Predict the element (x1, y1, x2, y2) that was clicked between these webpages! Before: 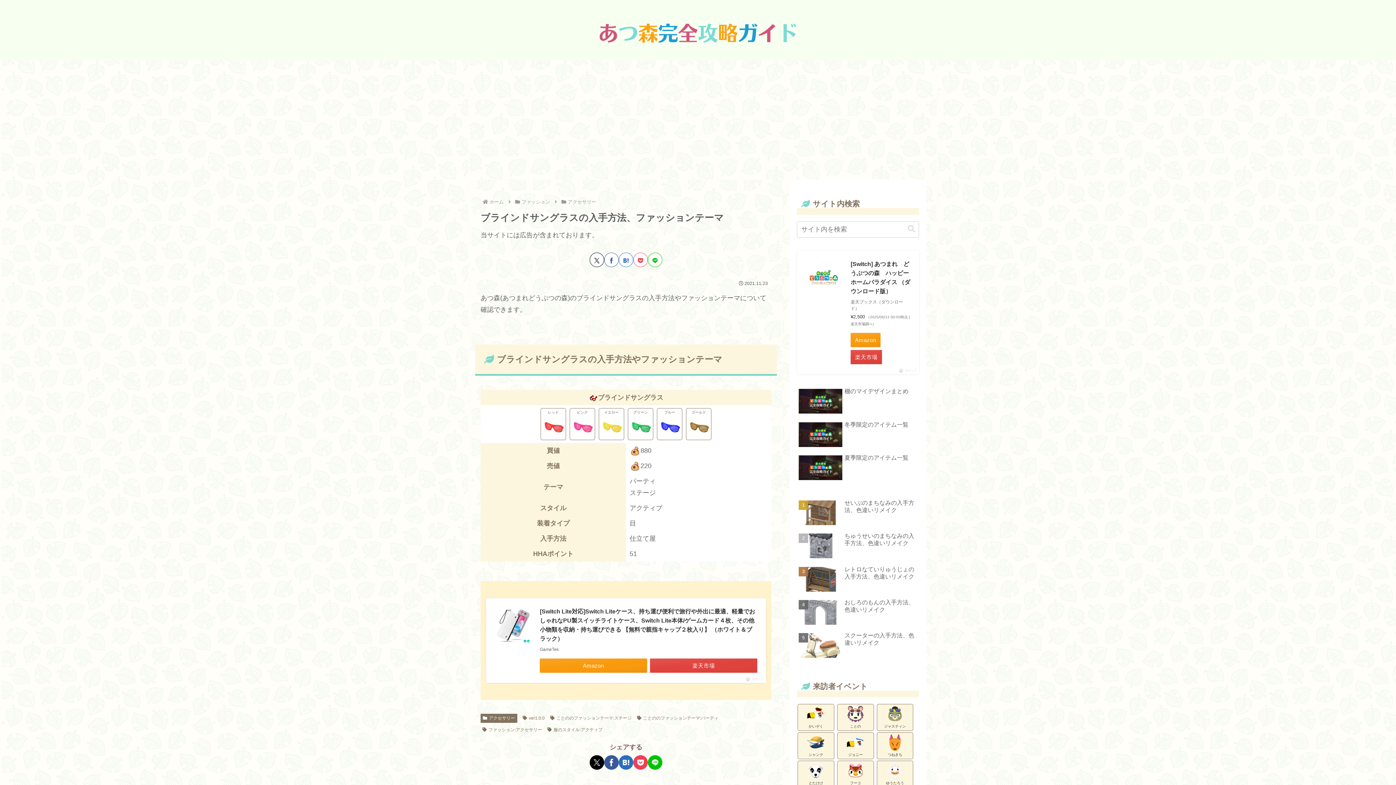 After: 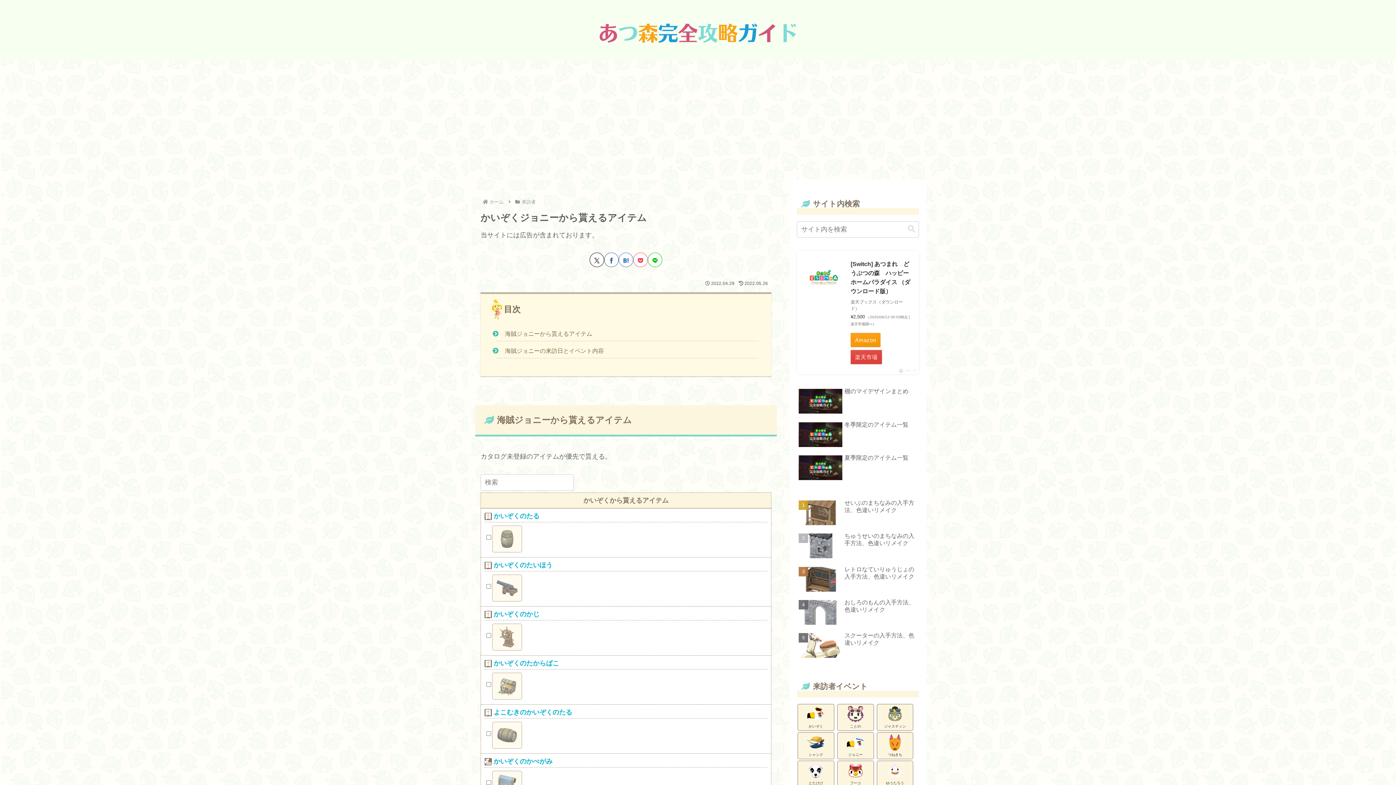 Action: label: 
かいぞく bbox: (798, 705, 833, 730)